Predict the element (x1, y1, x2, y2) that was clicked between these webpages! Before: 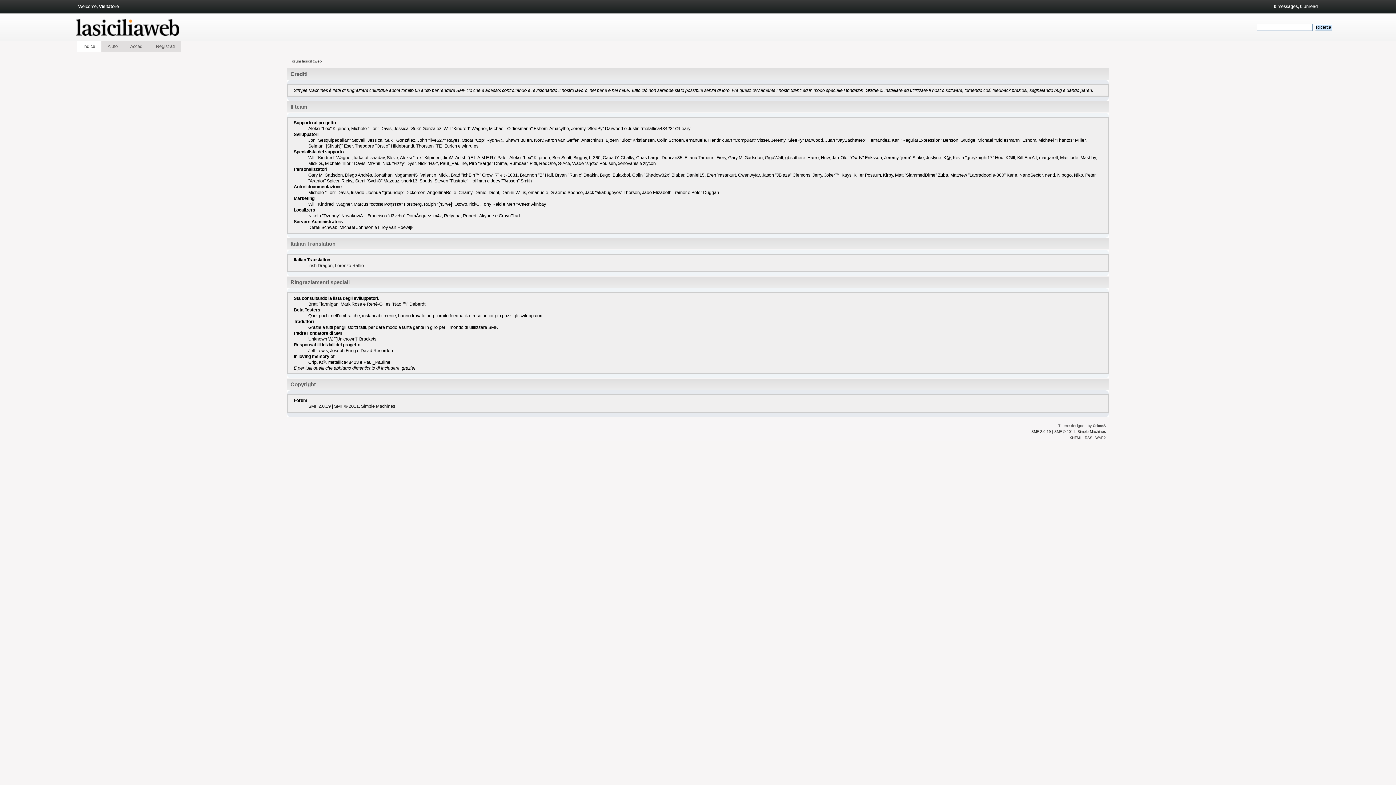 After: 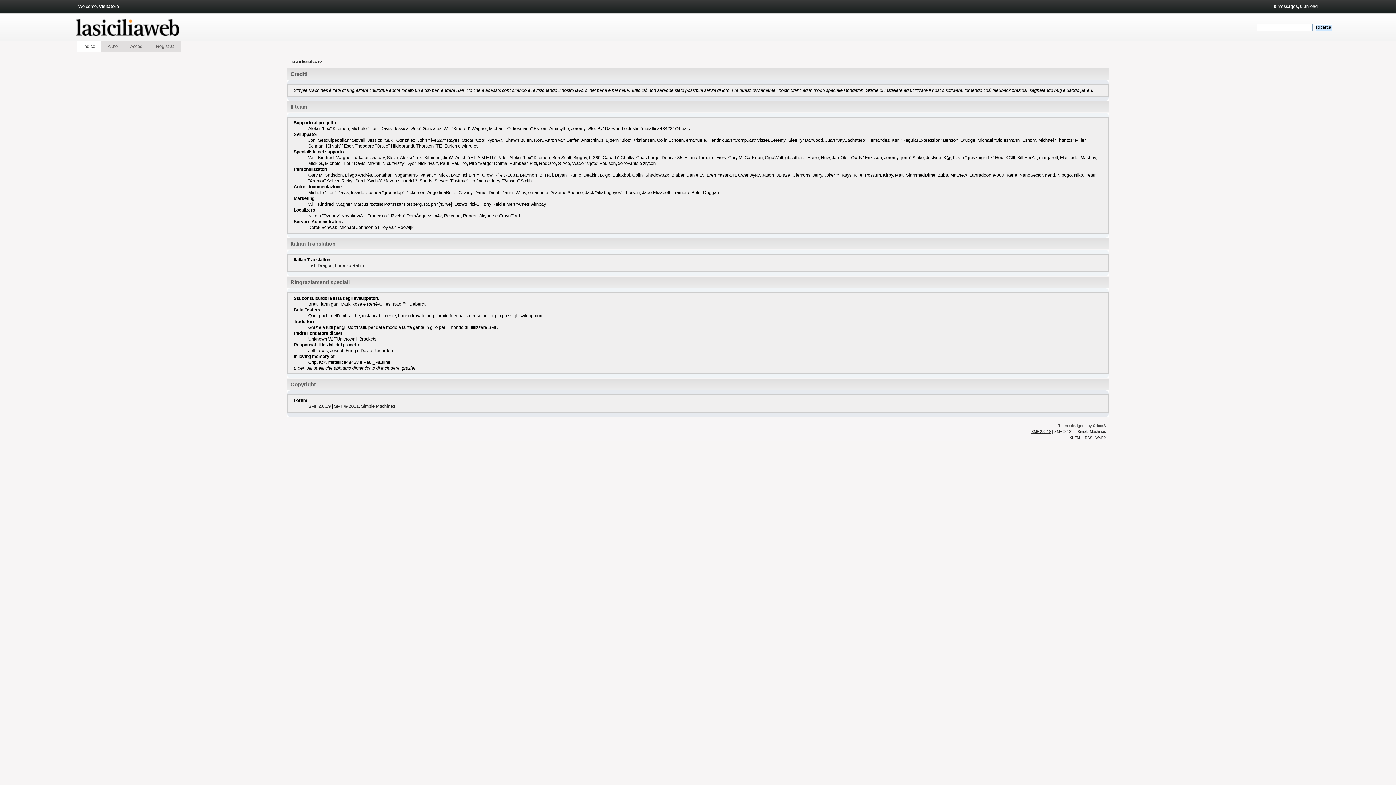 Action: bbox: (1031, 429, 1051, 433) label: SMF 2.0.19